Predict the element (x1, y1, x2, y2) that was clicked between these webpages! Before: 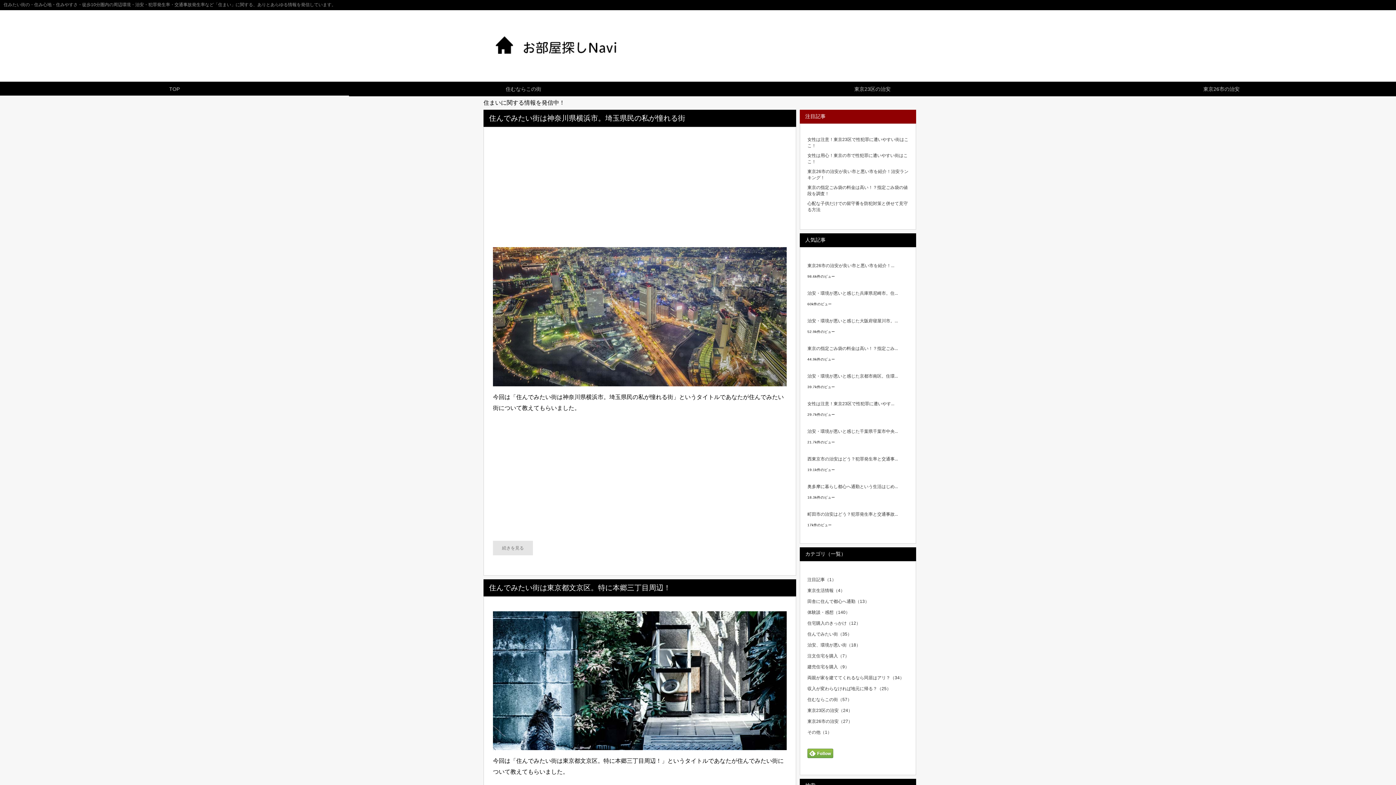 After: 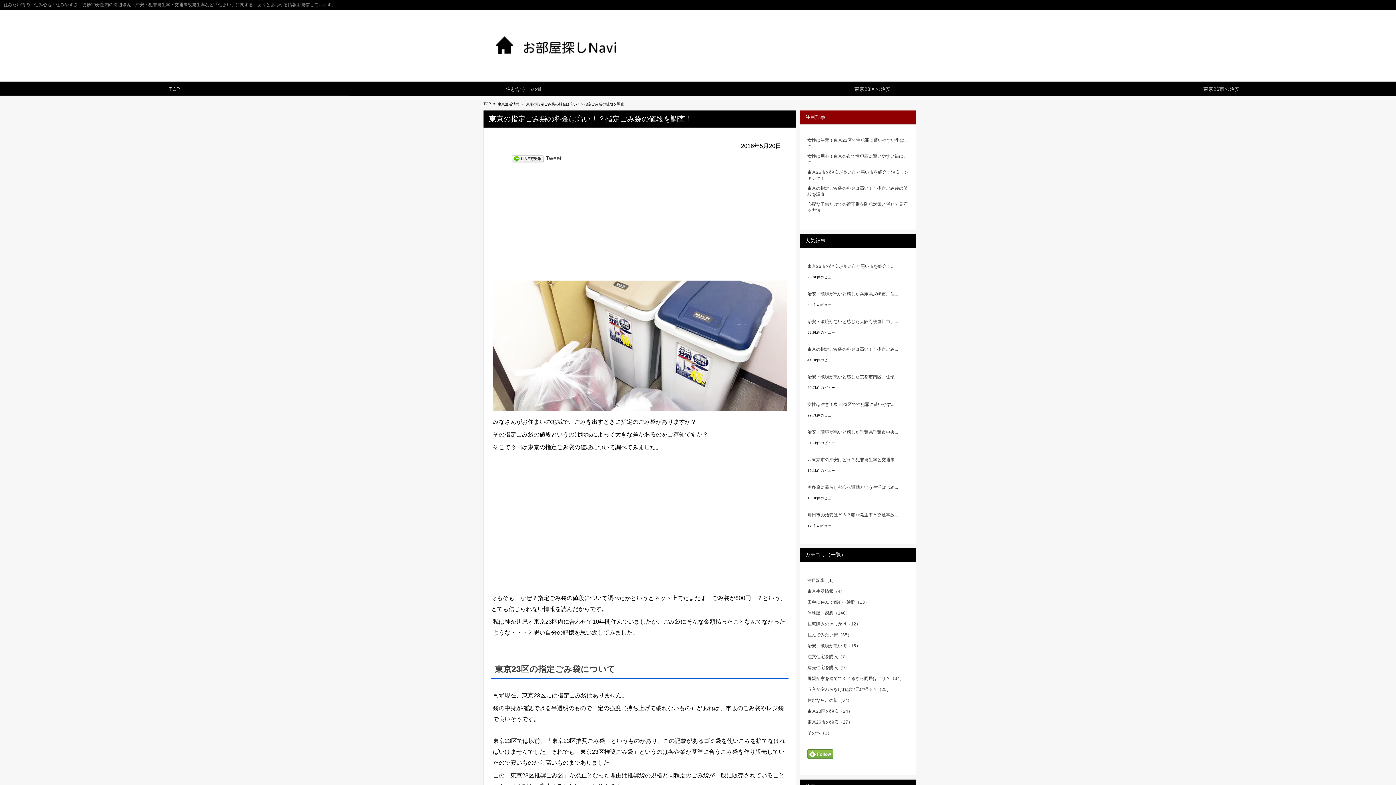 Action: bbox: (807, 346, 898, 351) label: 東京の指定ごみ袋の料金は高い！？指定ごみ...